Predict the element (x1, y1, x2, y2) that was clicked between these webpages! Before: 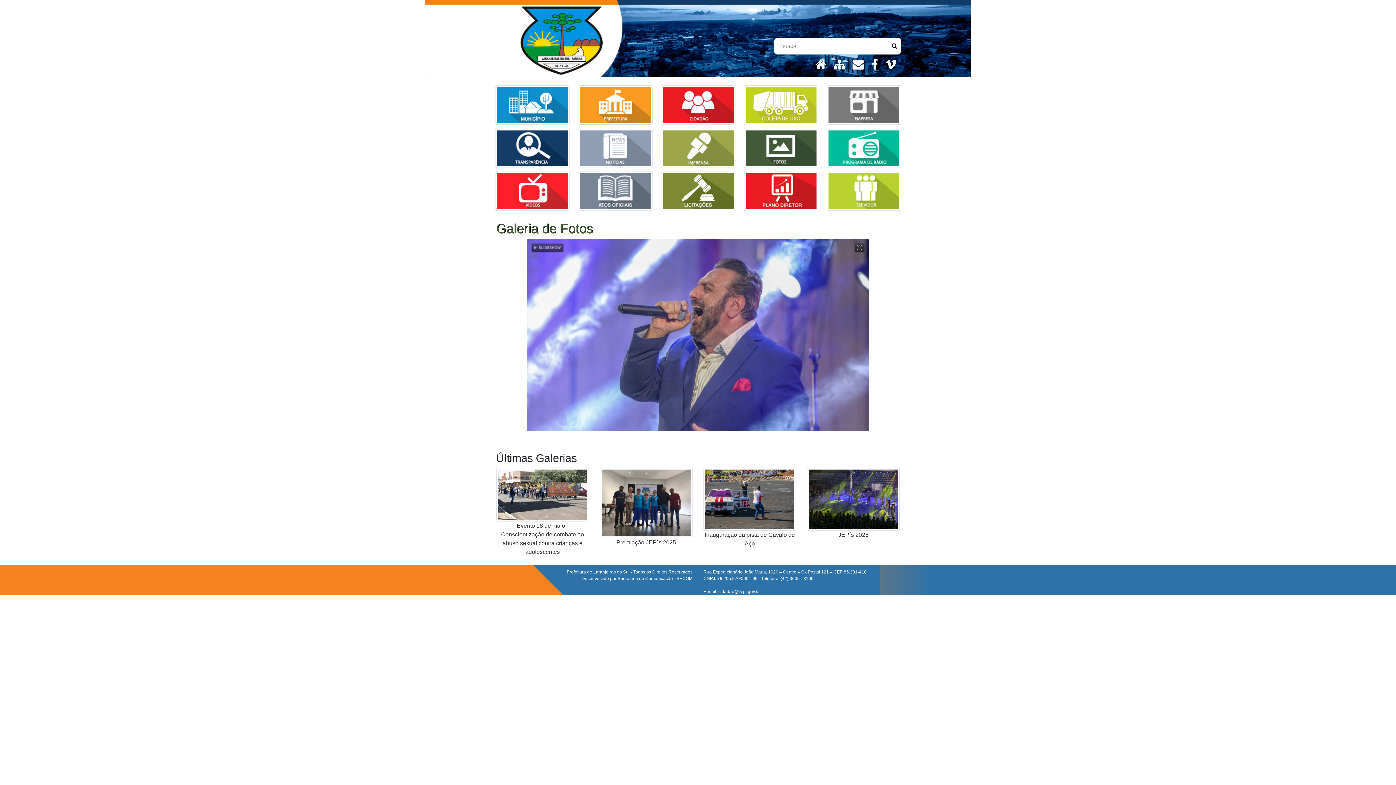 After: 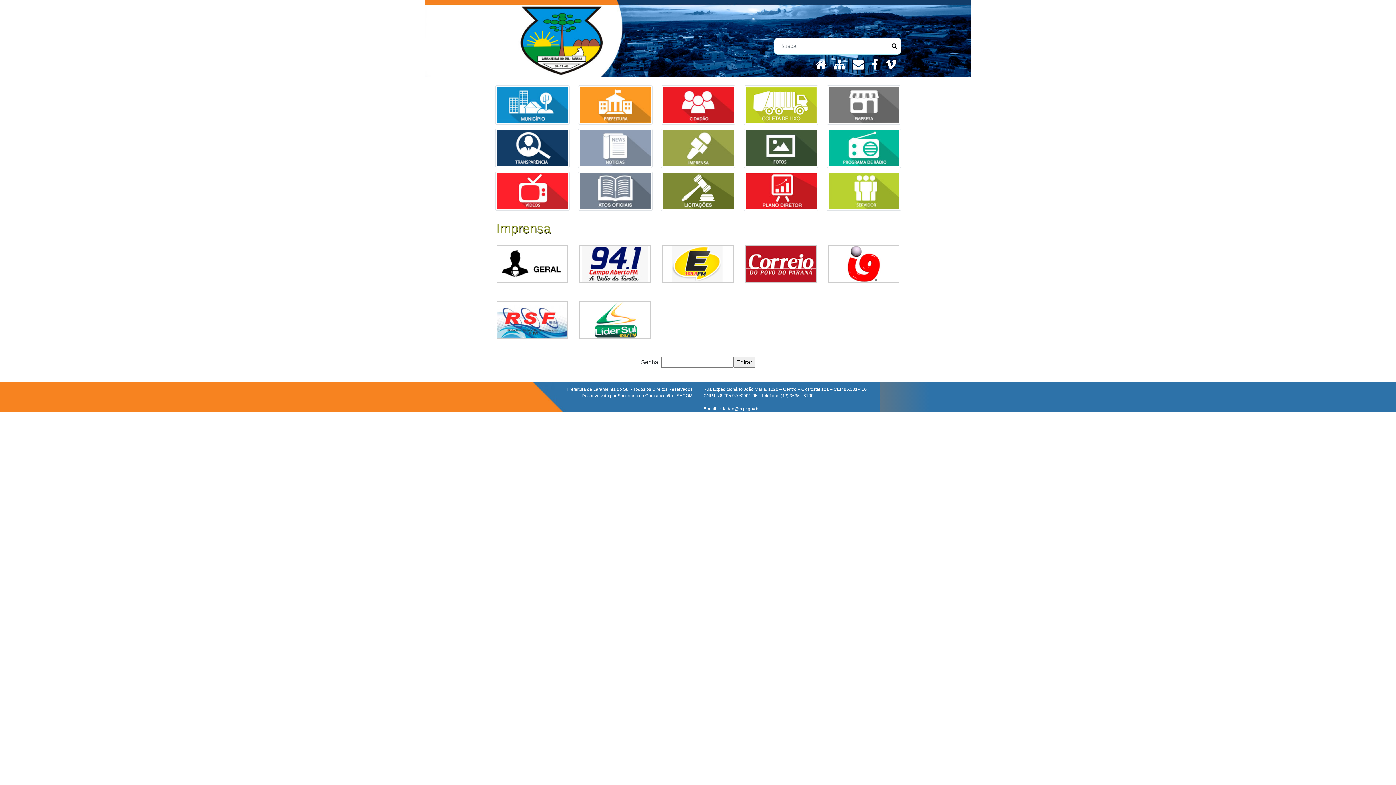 Action: bbox: (660, 144, 735, 150)